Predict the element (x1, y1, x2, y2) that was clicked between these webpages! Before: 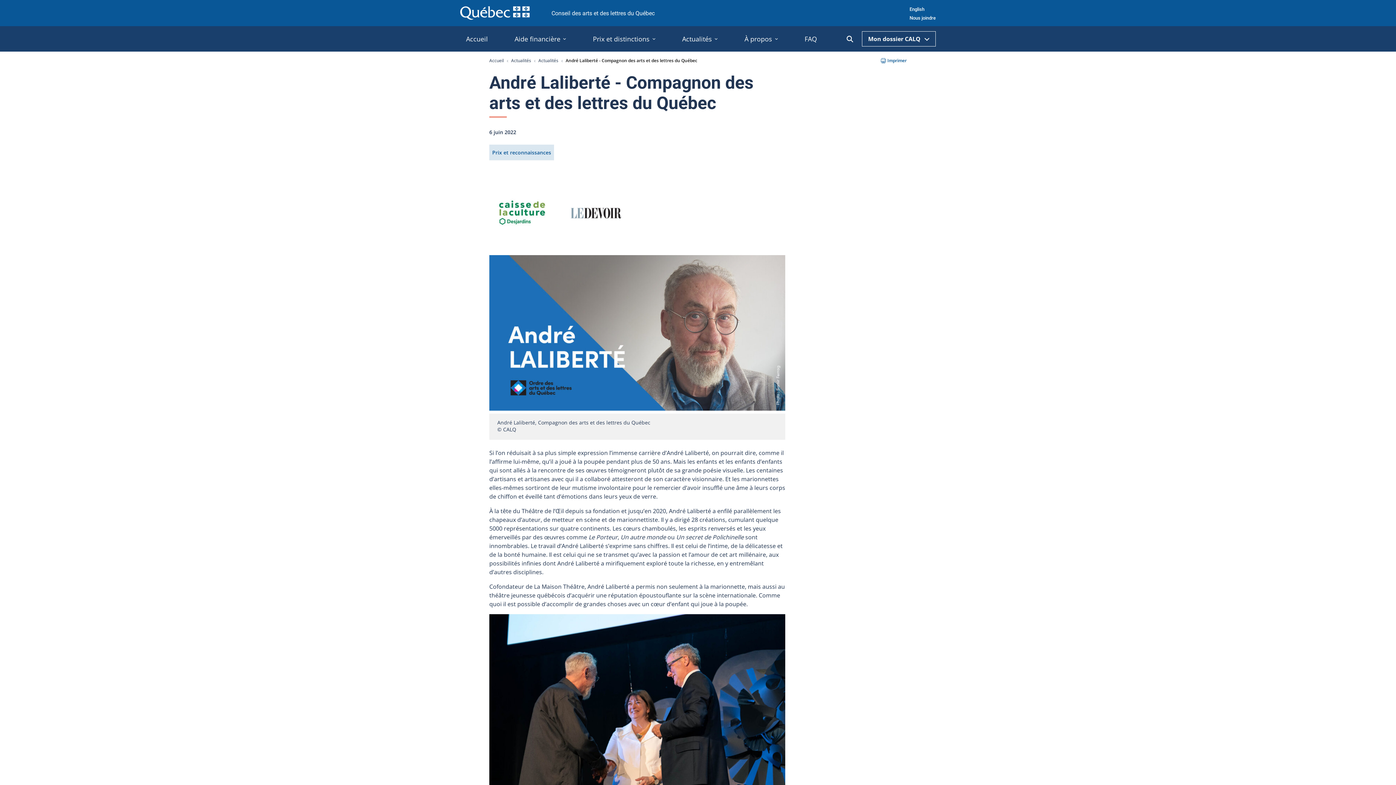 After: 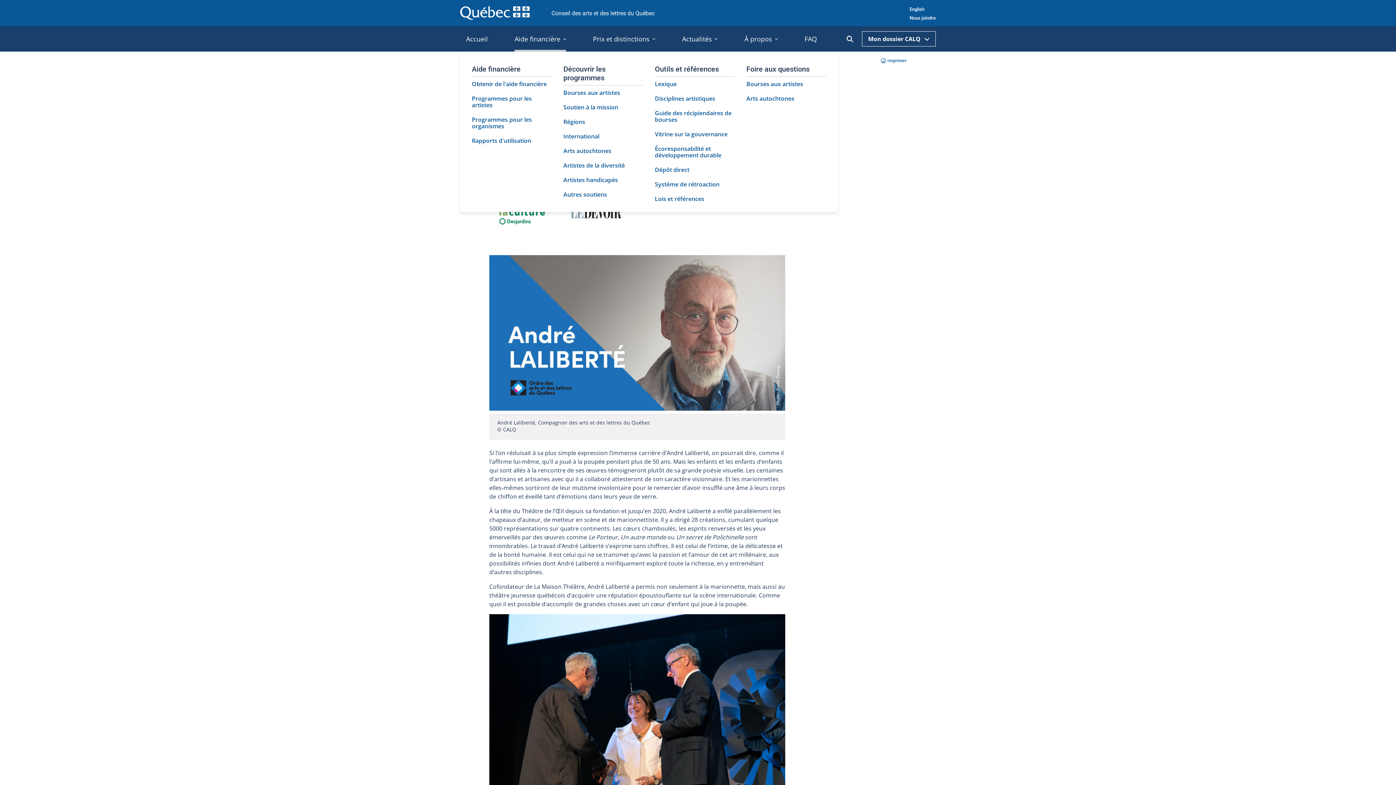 Action: bbox: (511, 26, 569, 51) label: Aide financière